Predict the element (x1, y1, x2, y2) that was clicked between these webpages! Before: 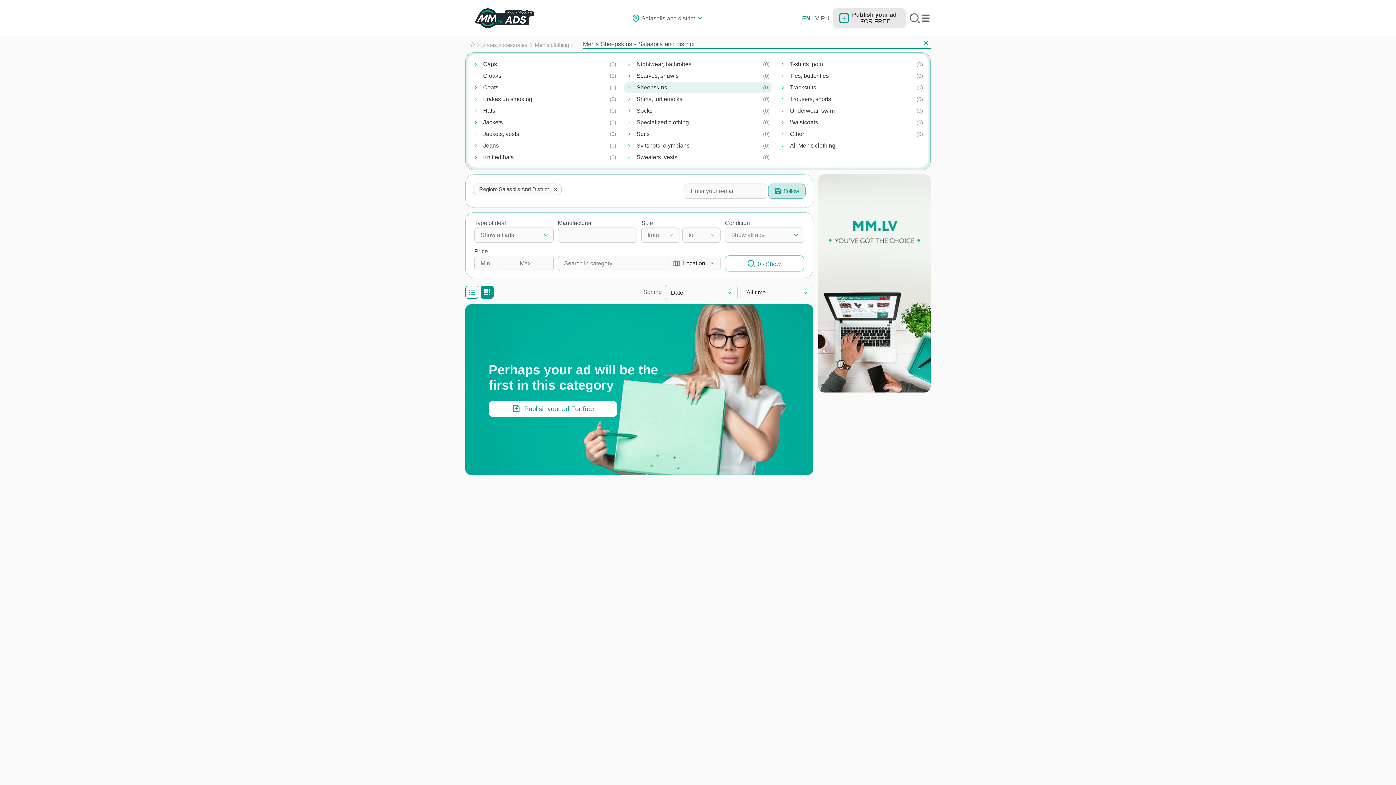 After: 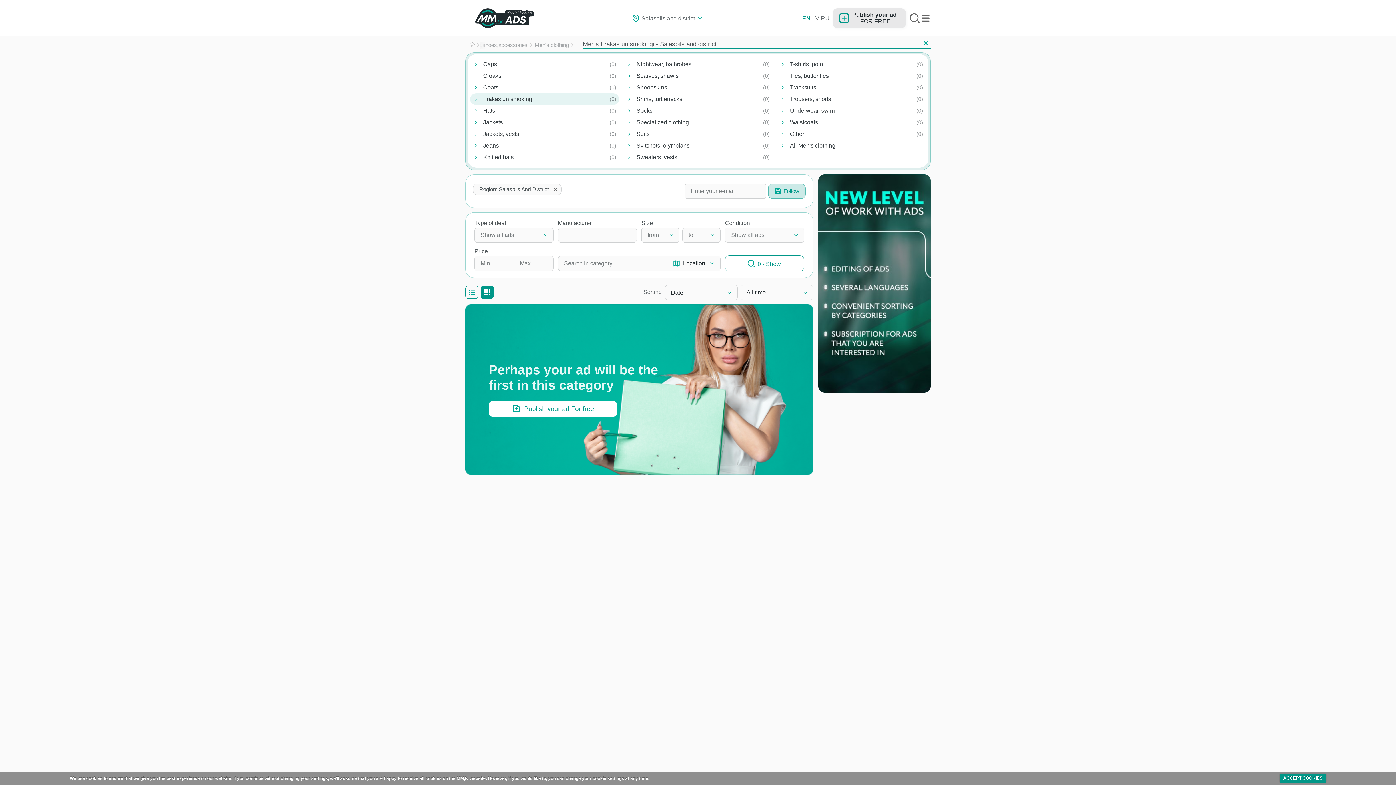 Action: label: Frakas un smokingi bbox: (470, 93, 619, 105)